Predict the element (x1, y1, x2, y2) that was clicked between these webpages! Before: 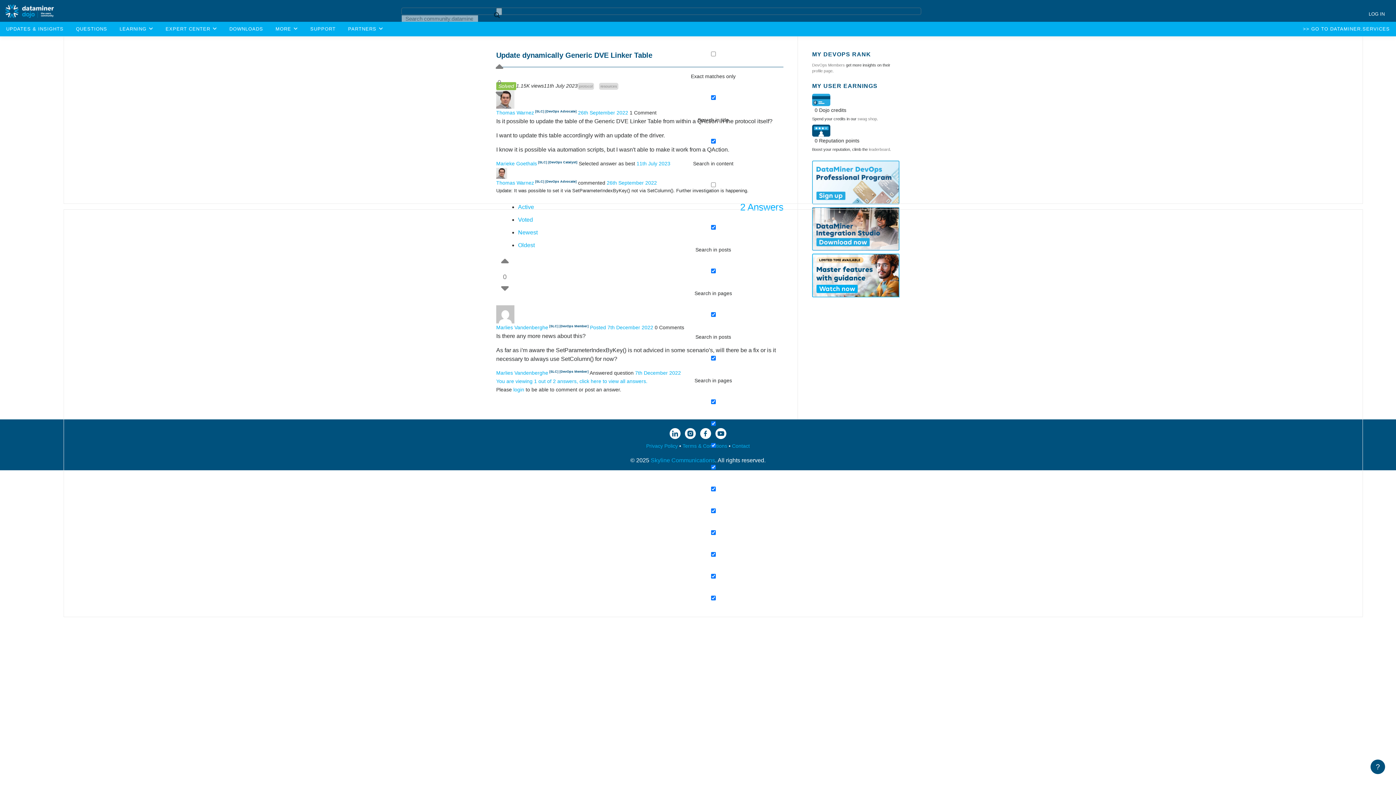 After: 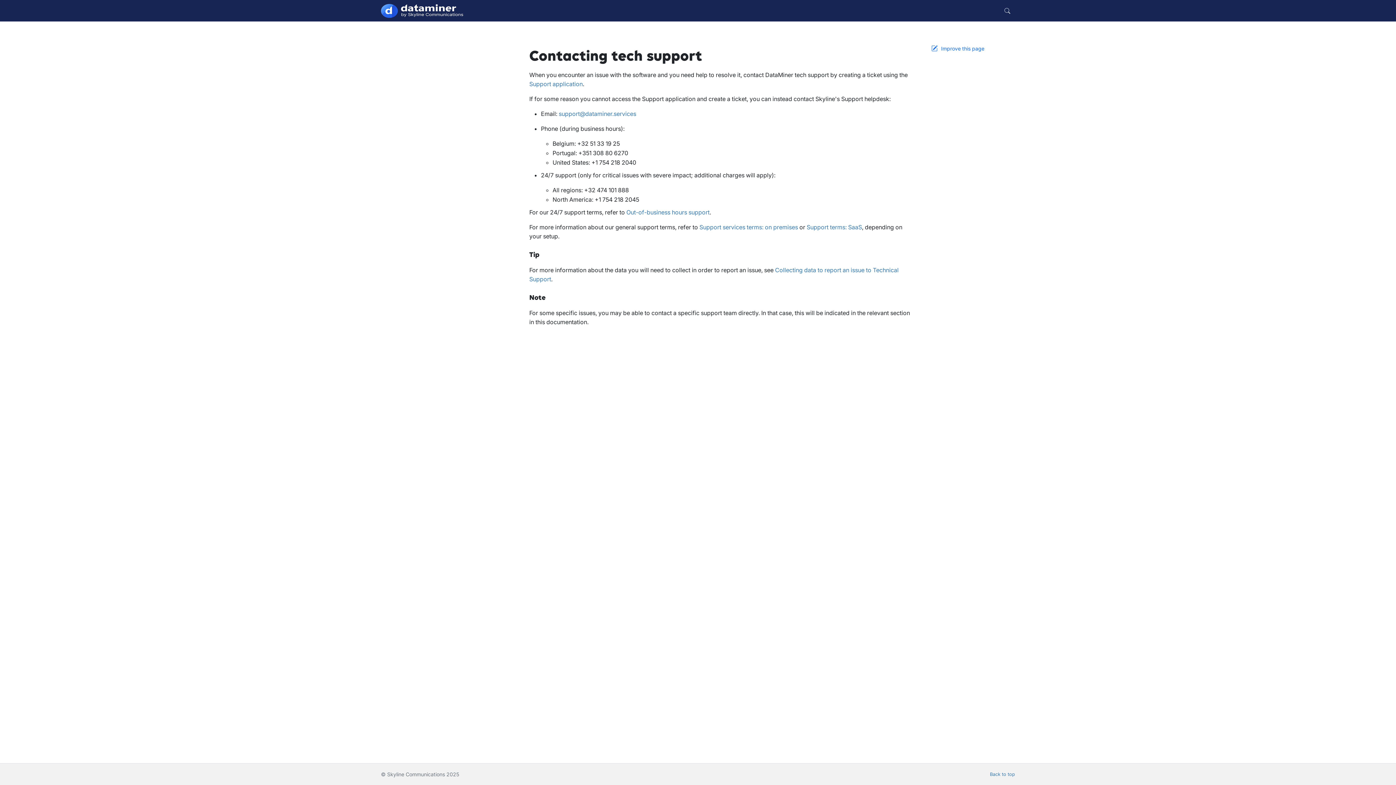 Action: bbox: (304, 21, 342, 36) label: SUPPORT